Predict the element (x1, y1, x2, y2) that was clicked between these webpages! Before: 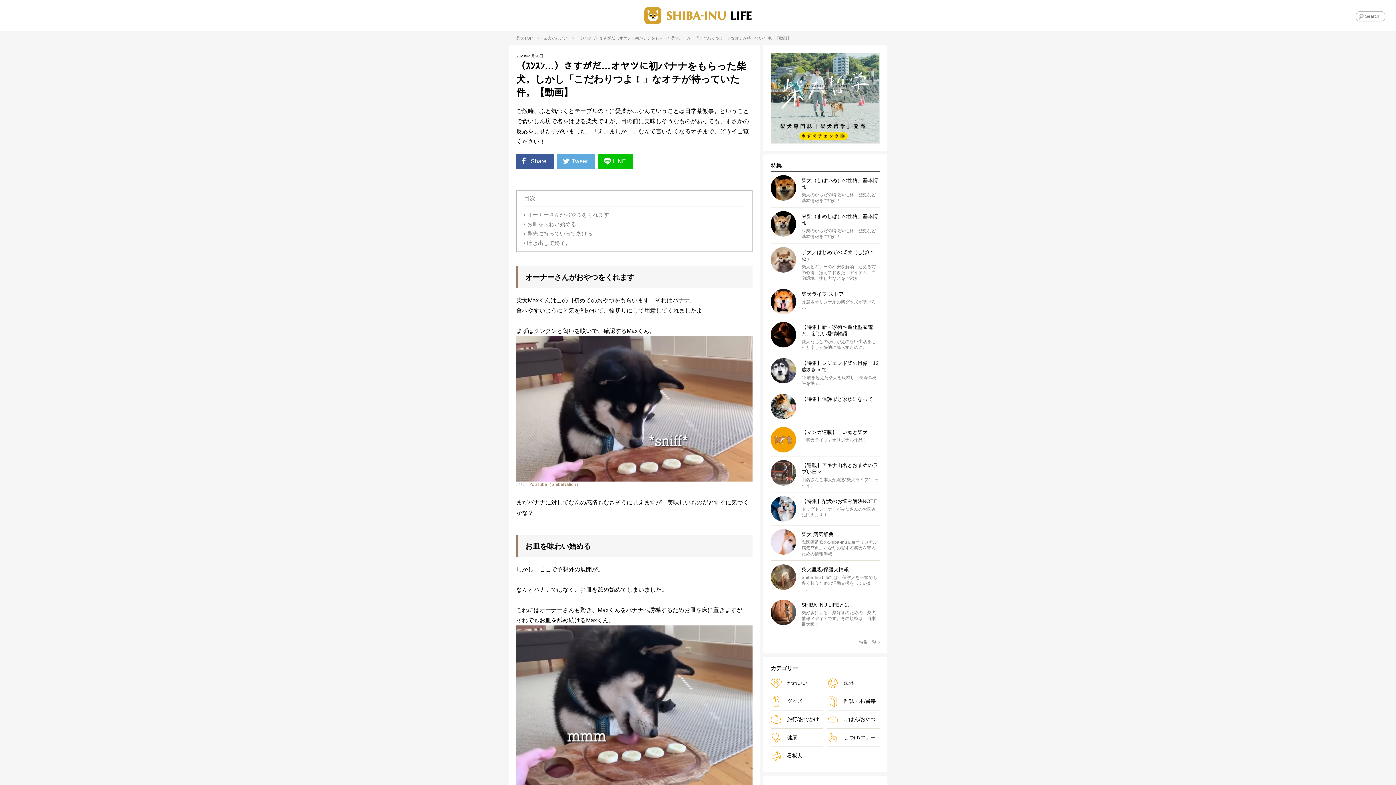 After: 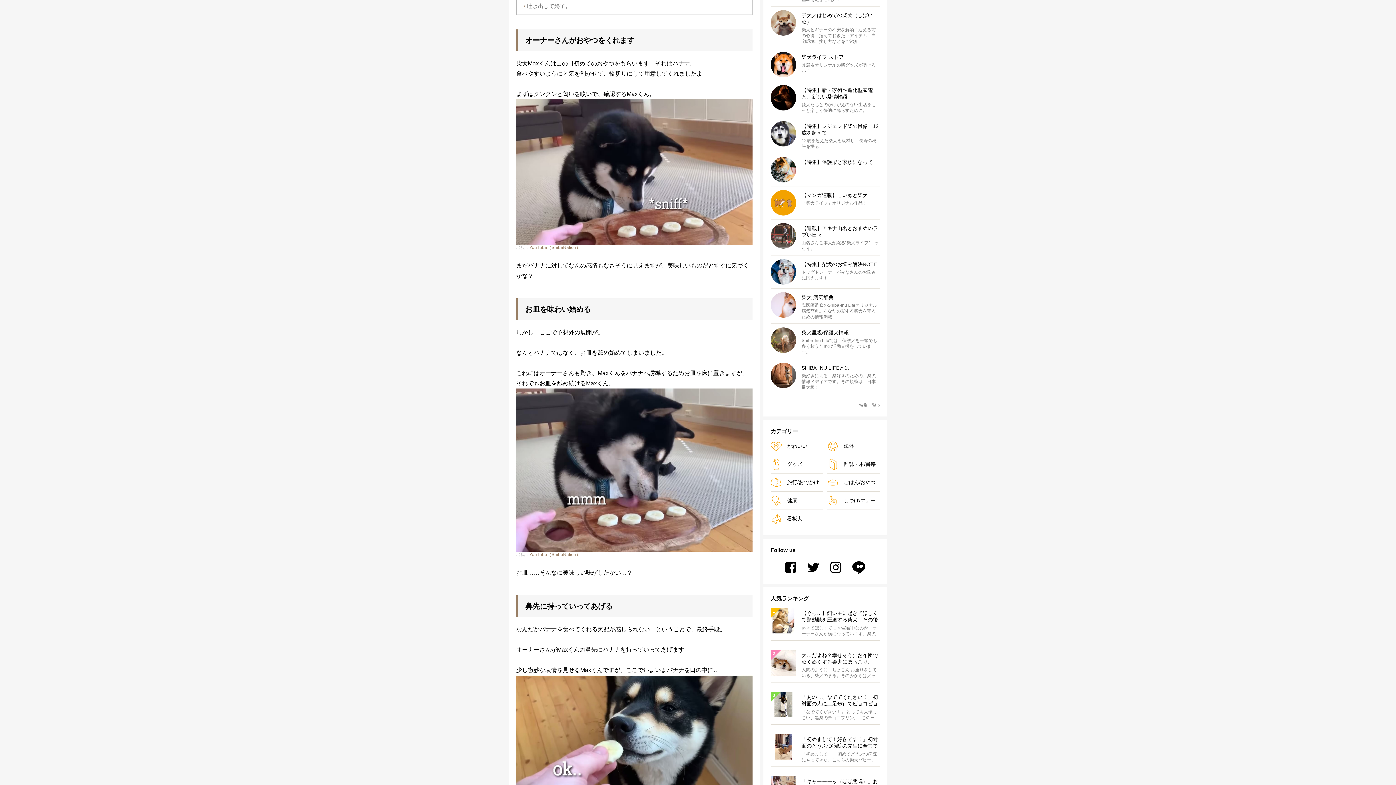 Action: label: オーナーさんがおやつをくれます bbox: (524, 211, 609, 217)